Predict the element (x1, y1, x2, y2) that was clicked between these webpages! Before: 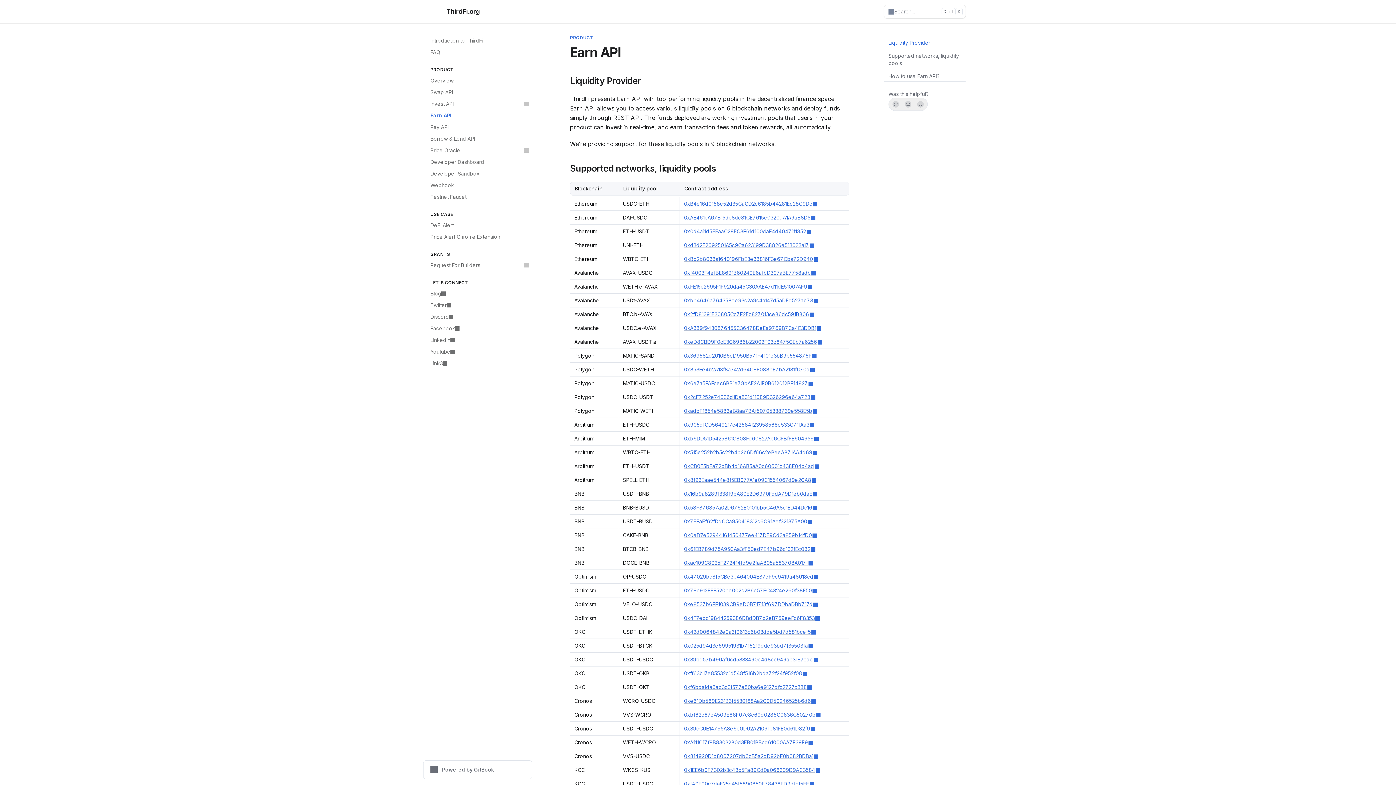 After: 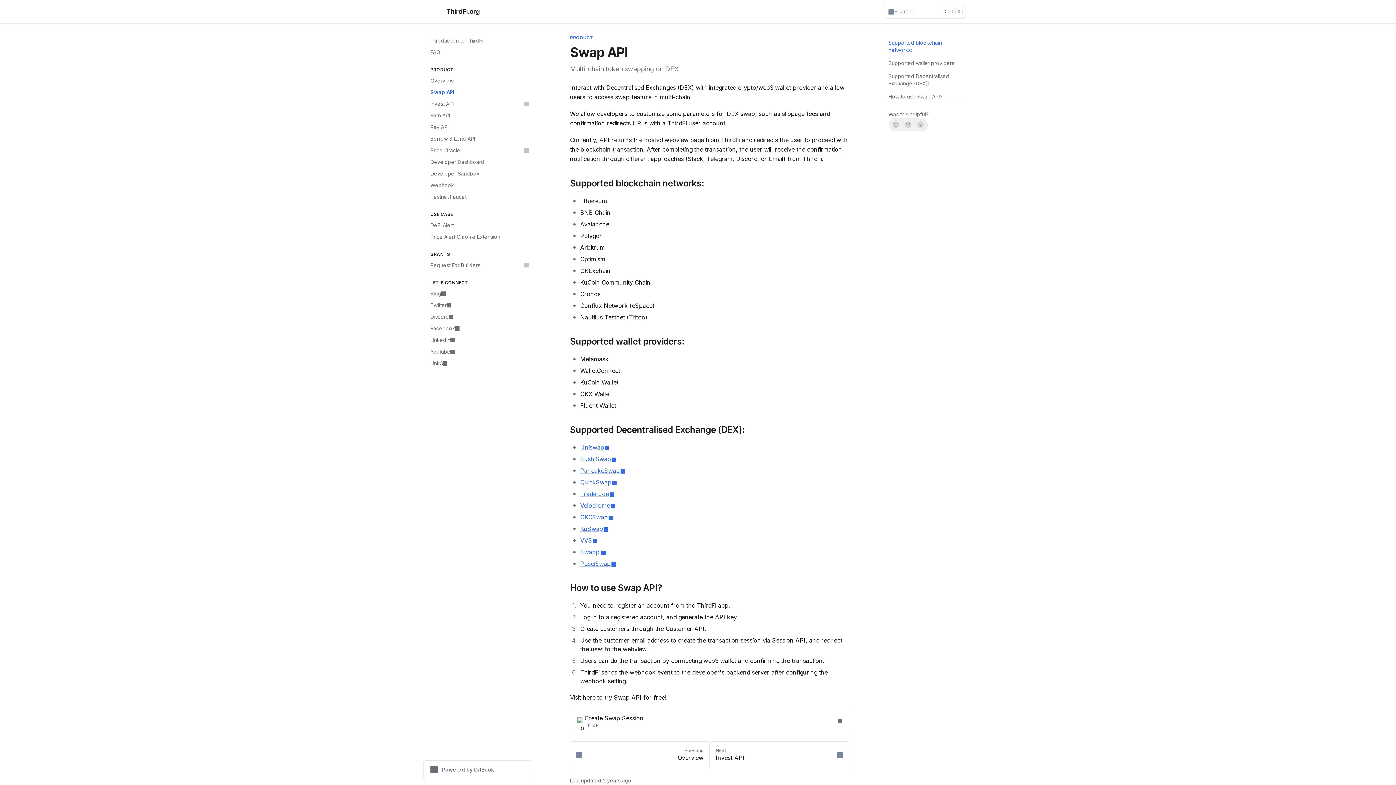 Action: label: Swap API bbox: (426, 86, 532, 98)